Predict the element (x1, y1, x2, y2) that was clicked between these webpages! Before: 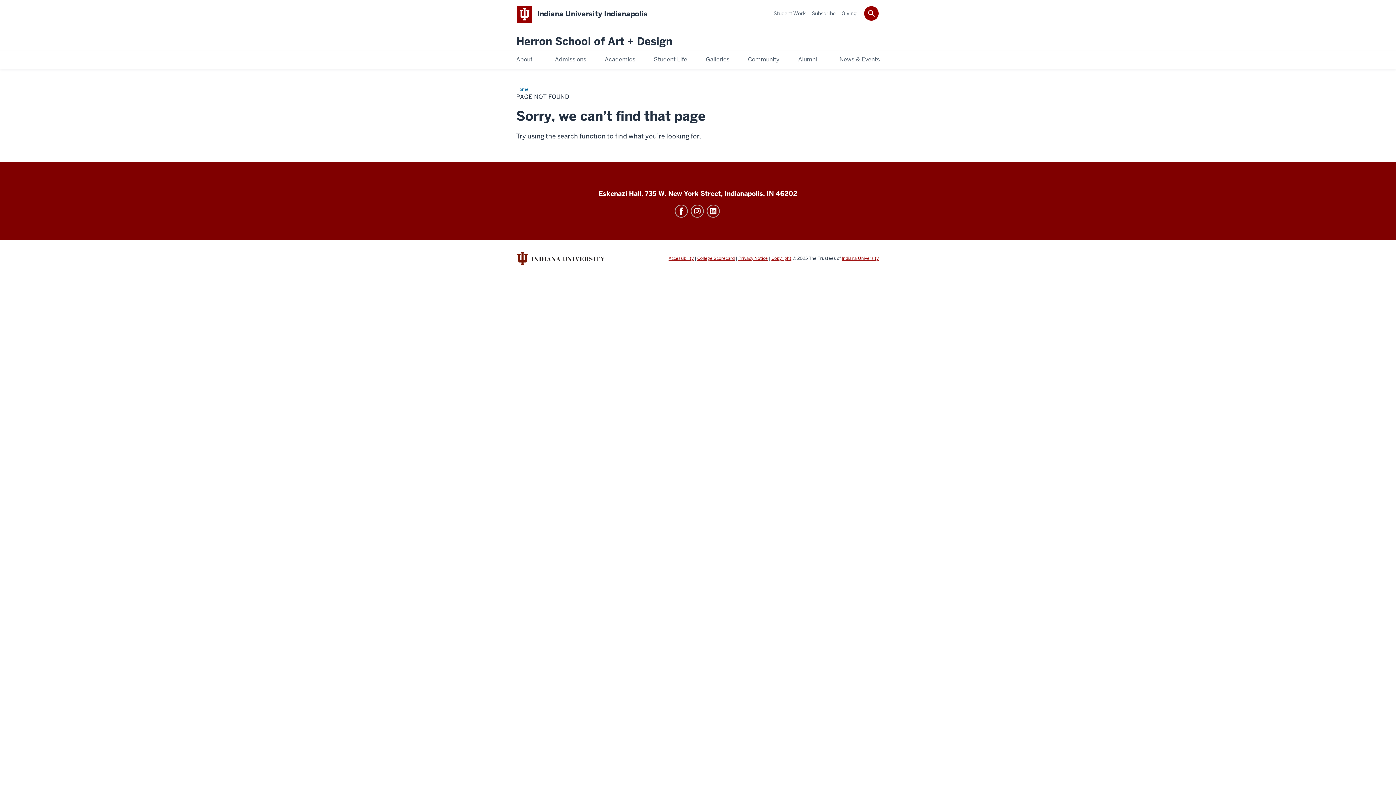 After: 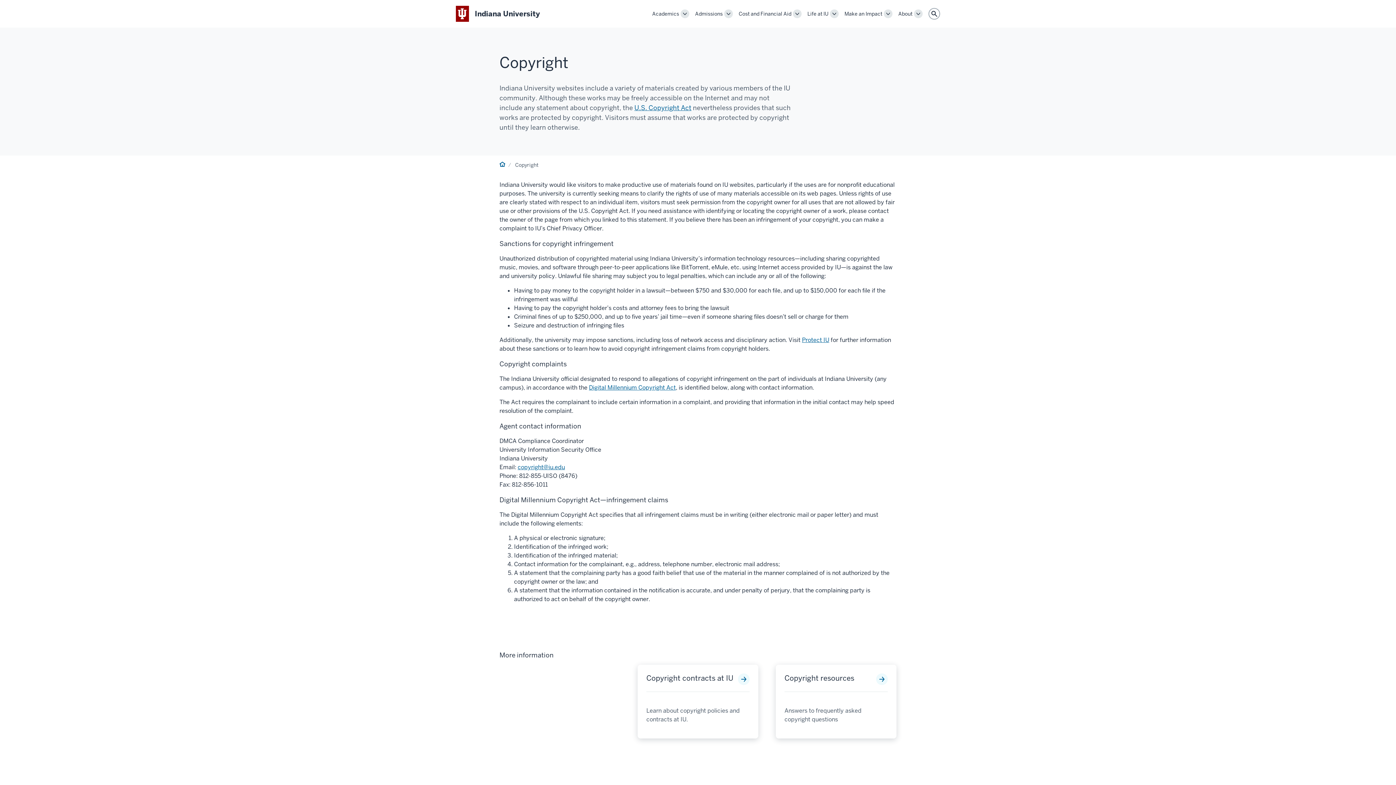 Action: label: Copyright bbox: (771, 255, 791, 261)